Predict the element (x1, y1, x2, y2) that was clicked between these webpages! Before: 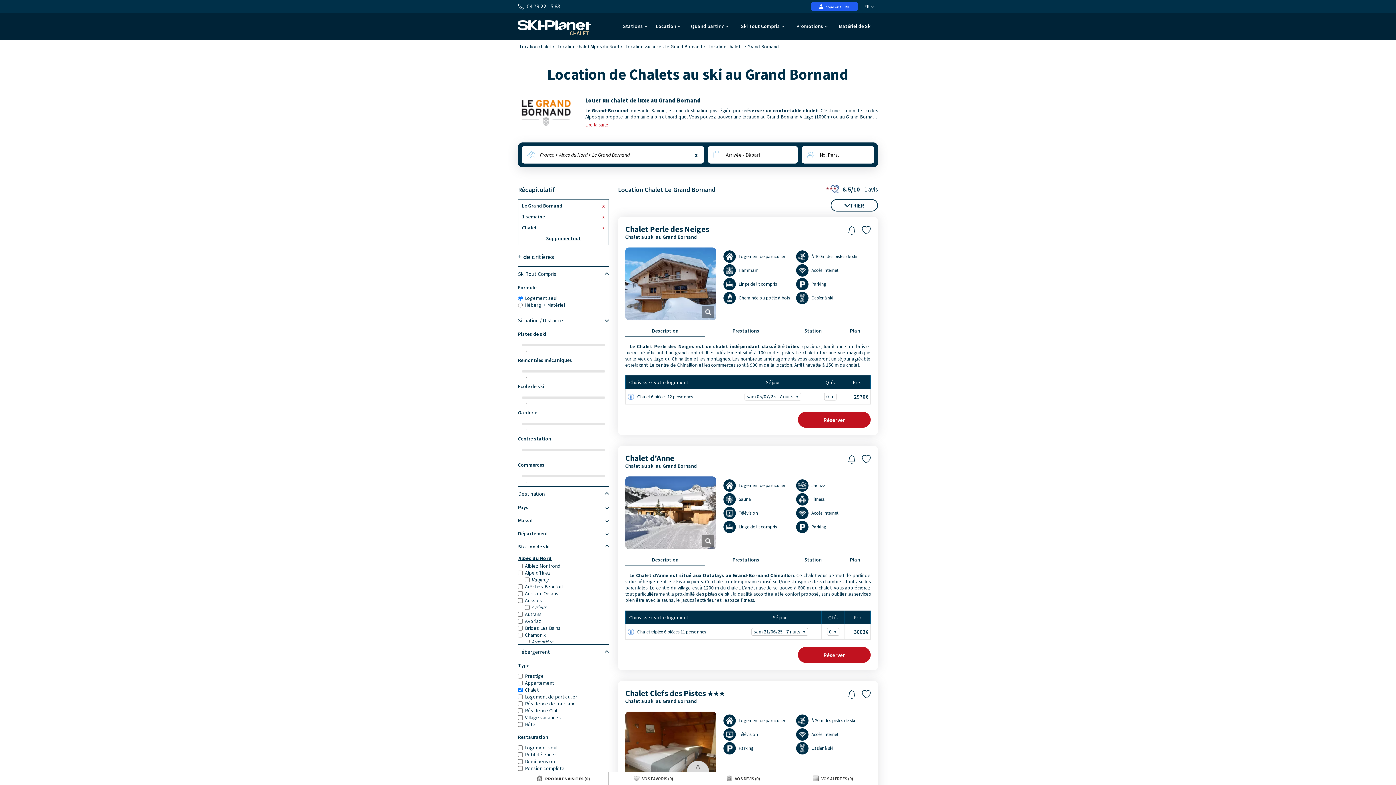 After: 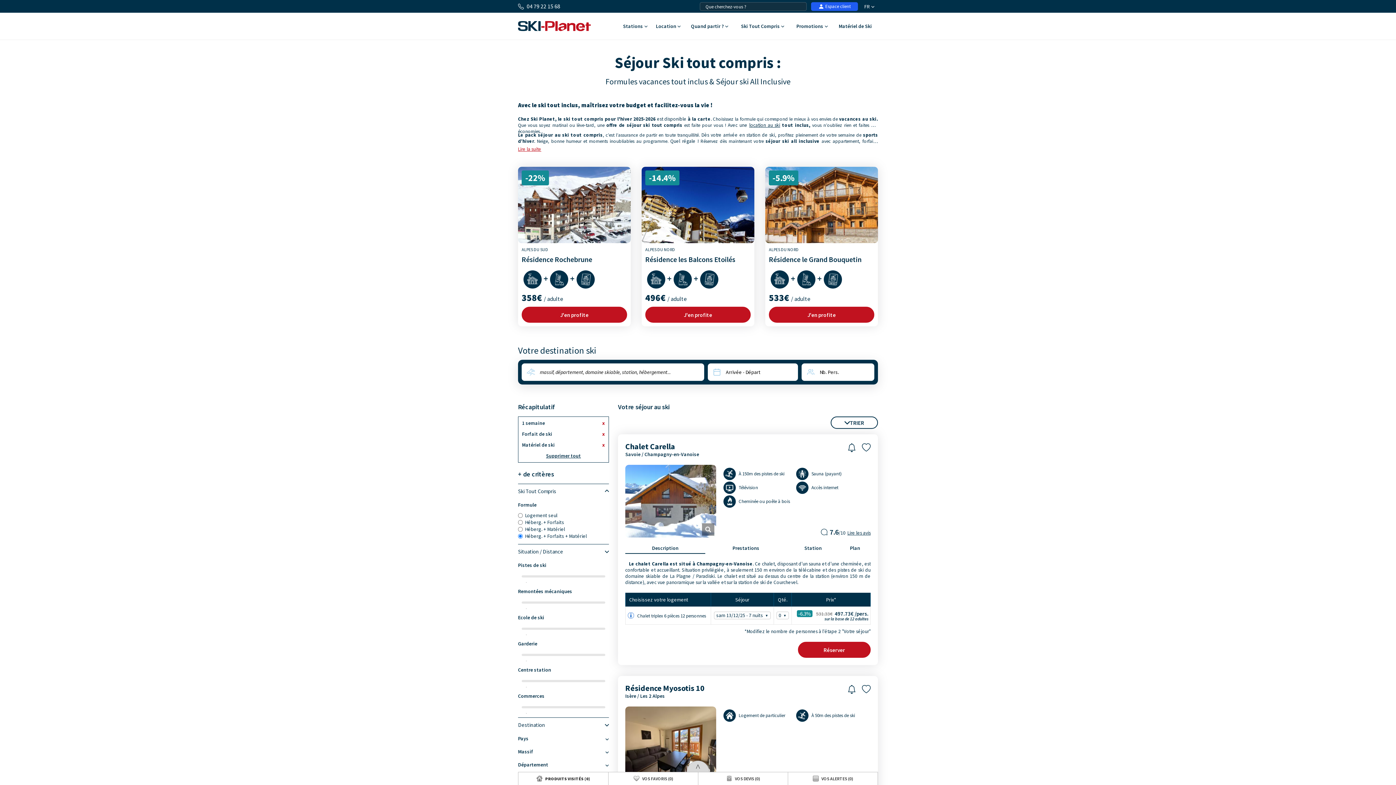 Action: label: Ski Tout Compris  bbox: (734, 12, 791, 39)